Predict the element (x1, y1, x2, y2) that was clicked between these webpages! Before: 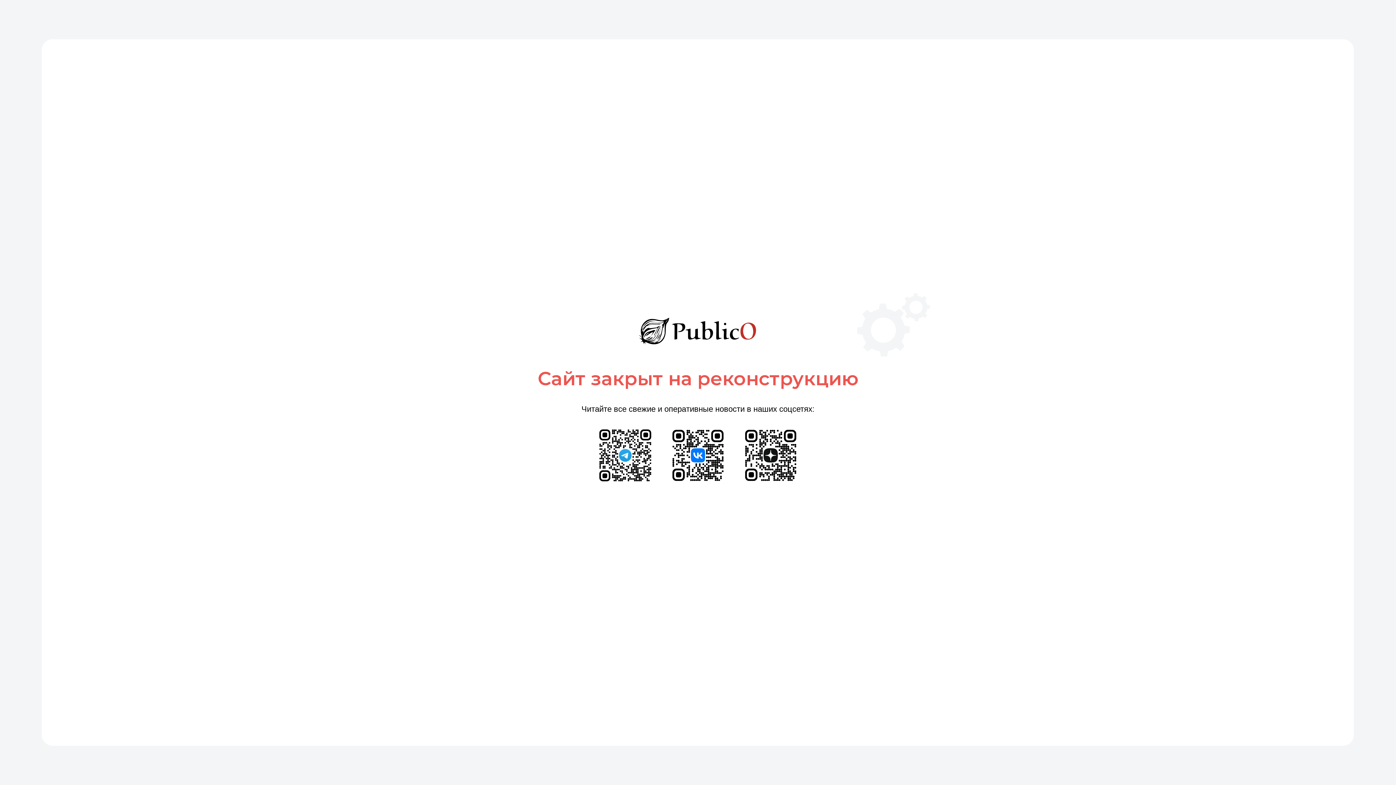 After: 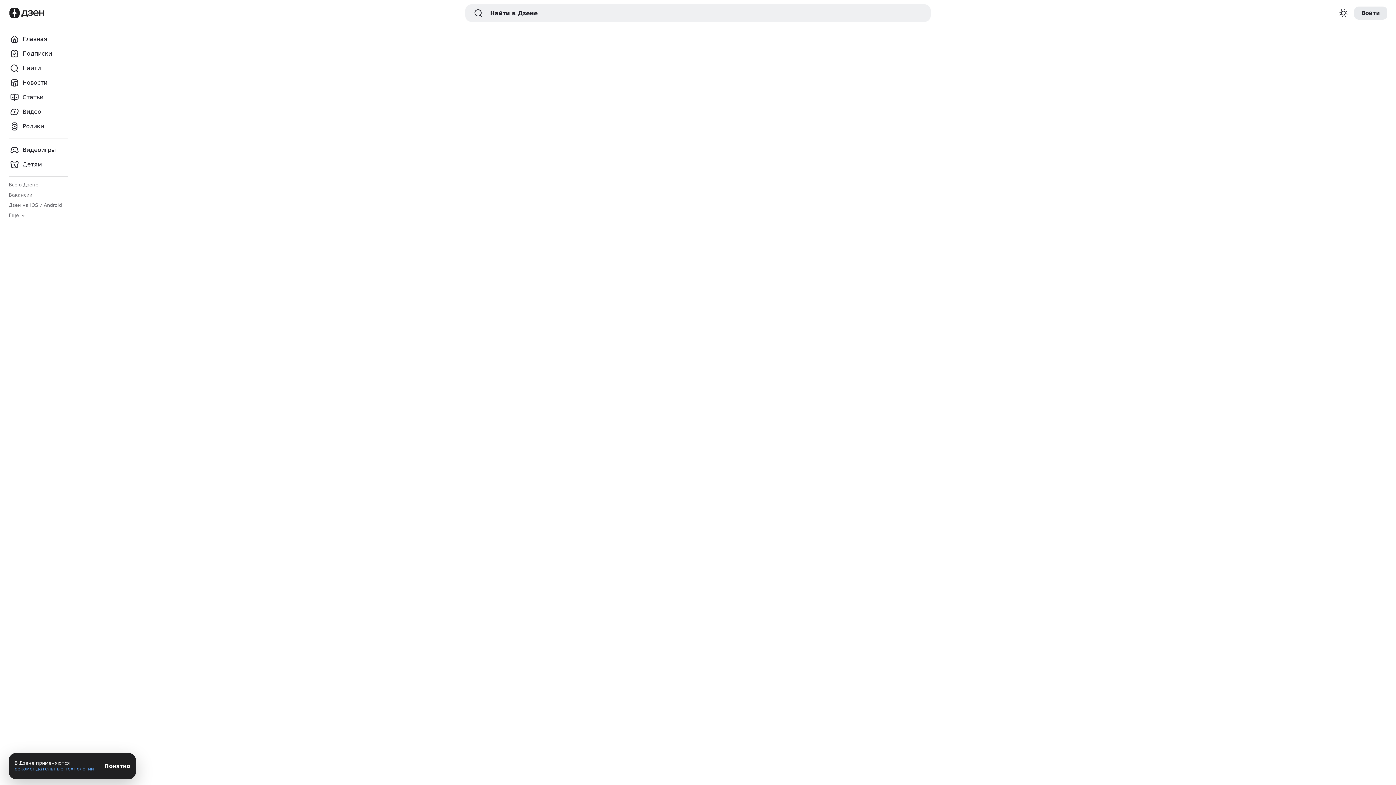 Action: bbox: (741, 426, 800, 484)